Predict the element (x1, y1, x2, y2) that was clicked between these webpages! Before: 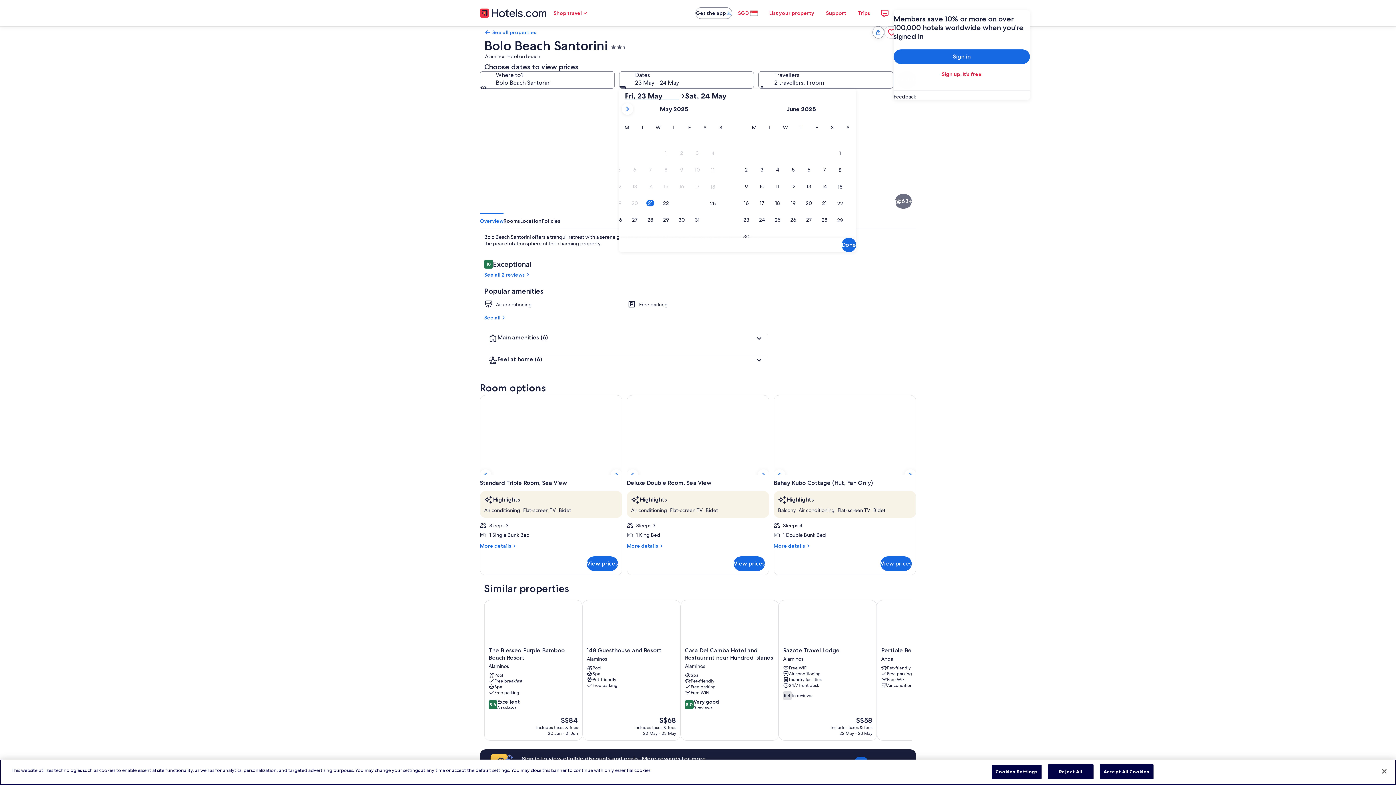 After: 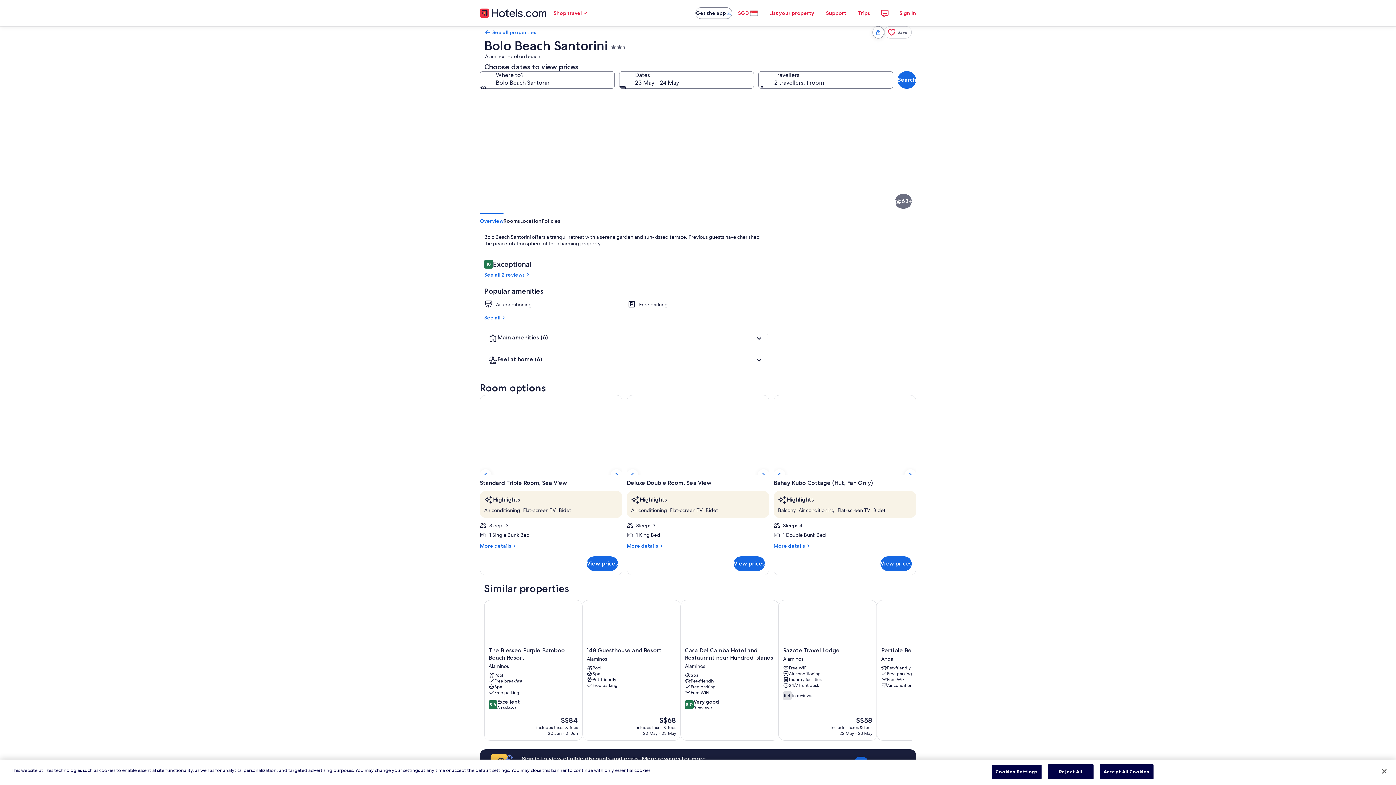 Action: label: See all 2 reviews bbox: (484, 271, 768, 278)